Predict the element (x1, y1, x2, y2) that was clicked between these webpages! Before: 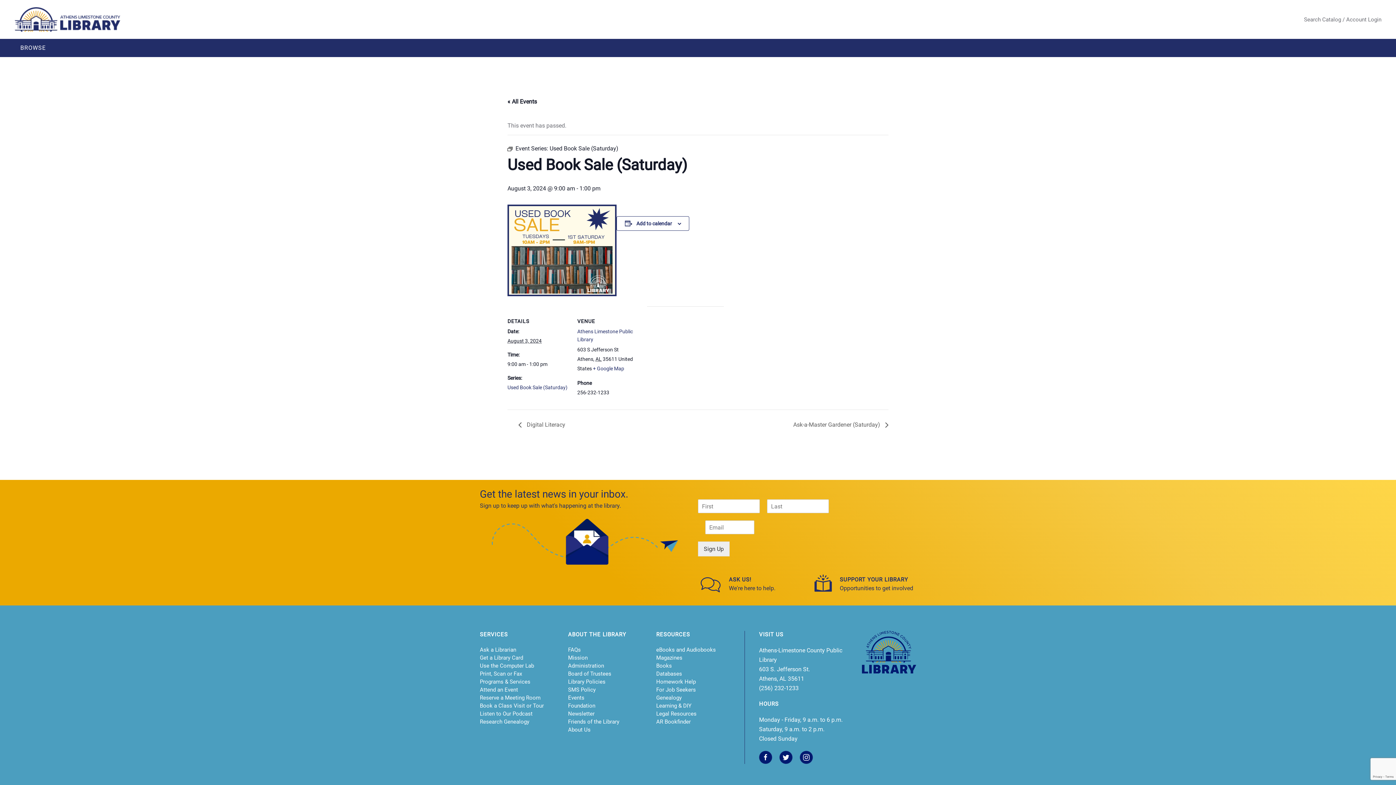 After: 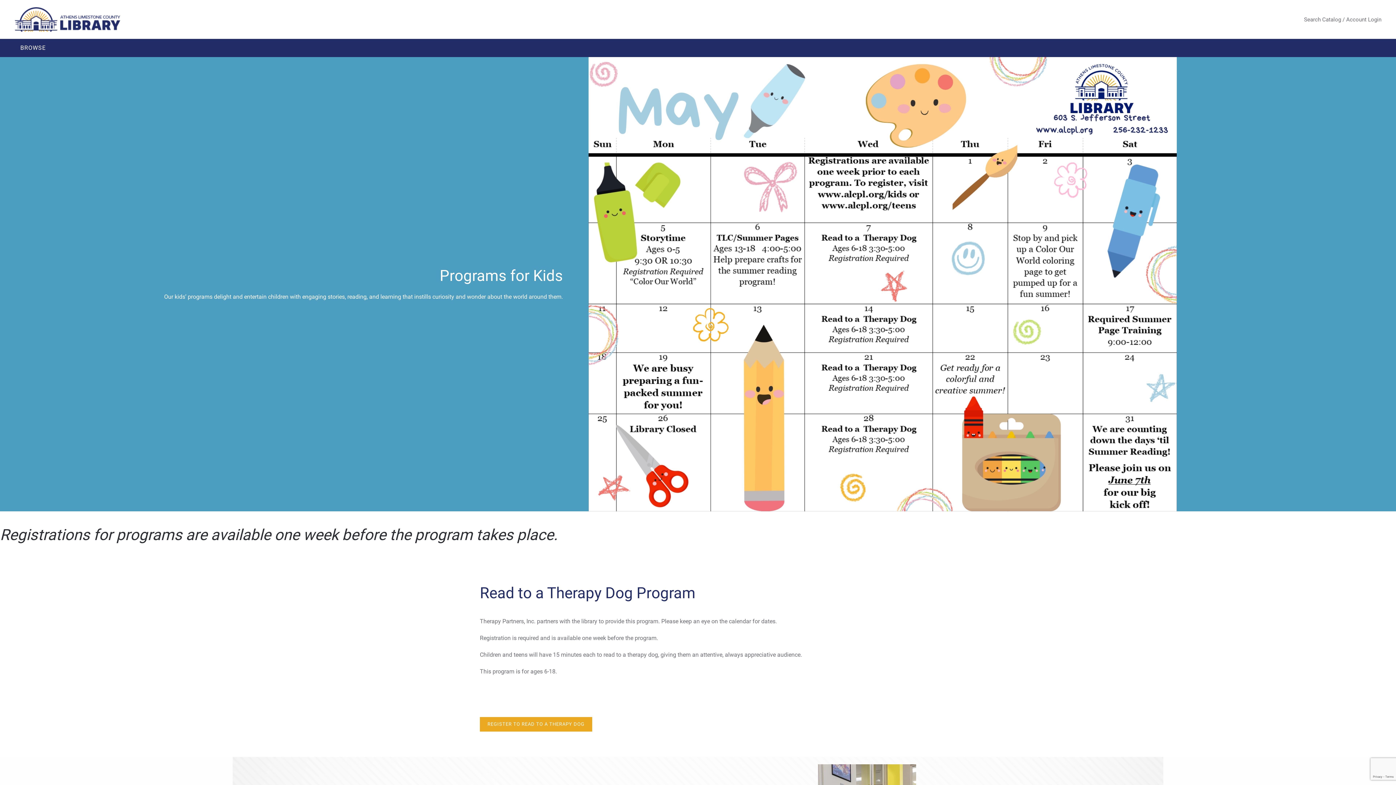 Action: label: Homework Help bbox: (656, 679, 696, 685)